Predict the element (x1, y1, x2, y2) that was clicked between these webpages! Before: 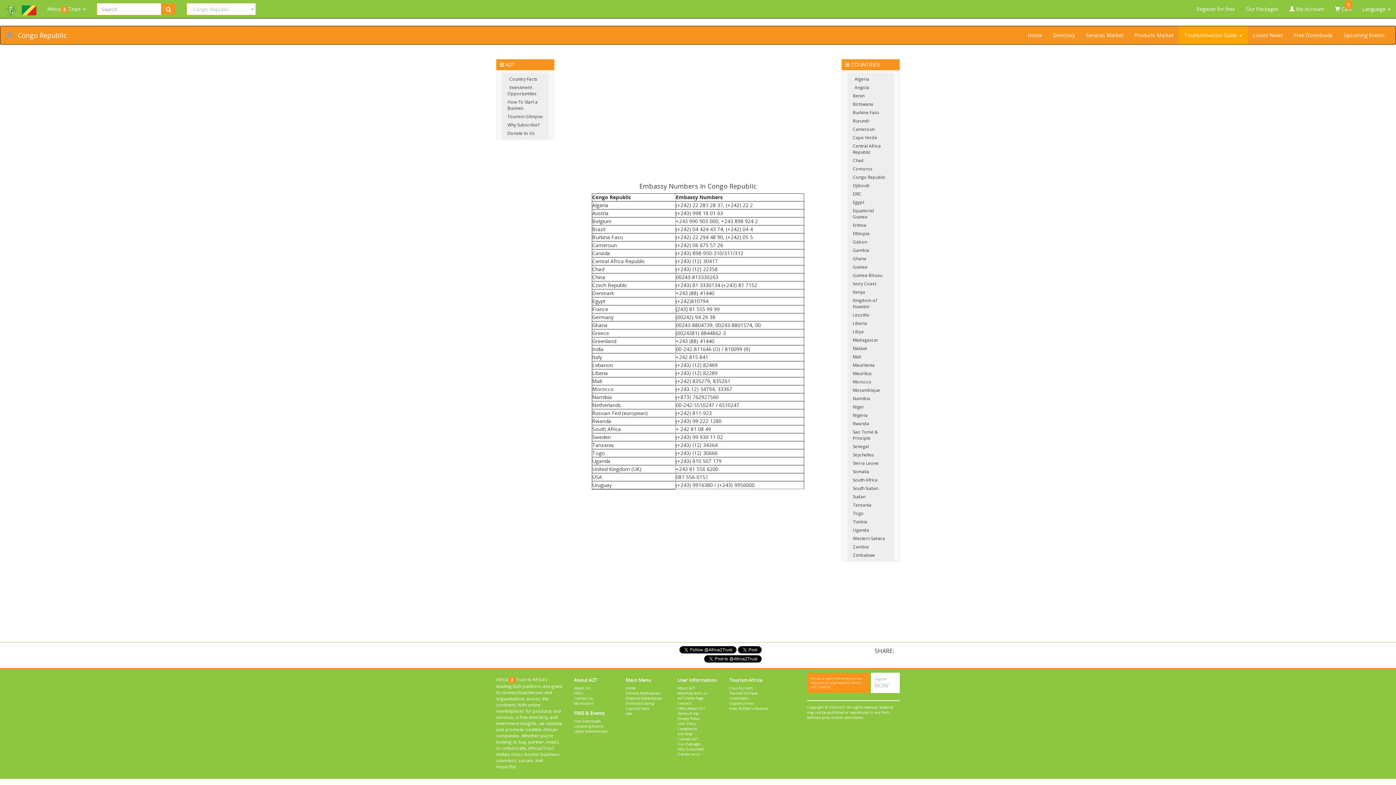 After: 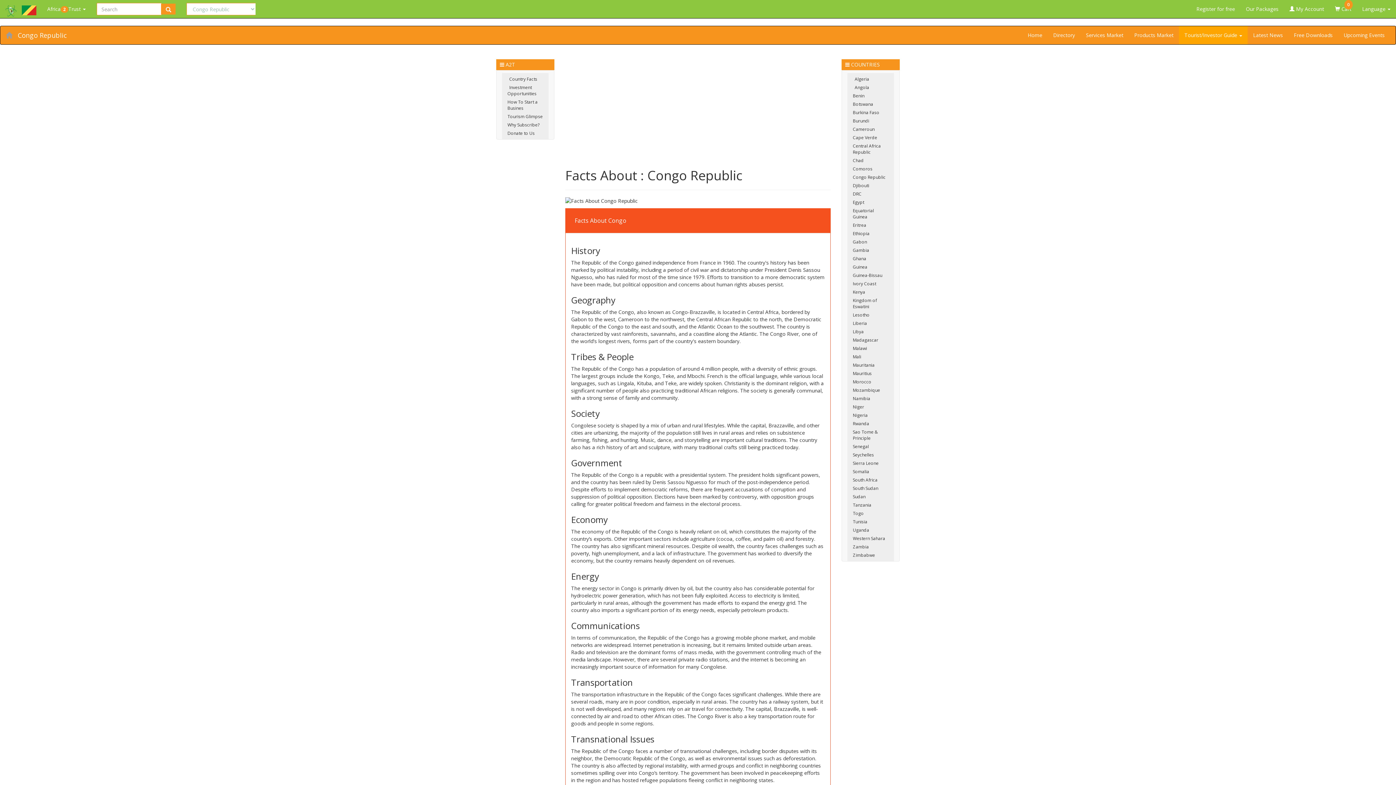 Action: bbox: (729, 685, 752, 691) label: Country Facts